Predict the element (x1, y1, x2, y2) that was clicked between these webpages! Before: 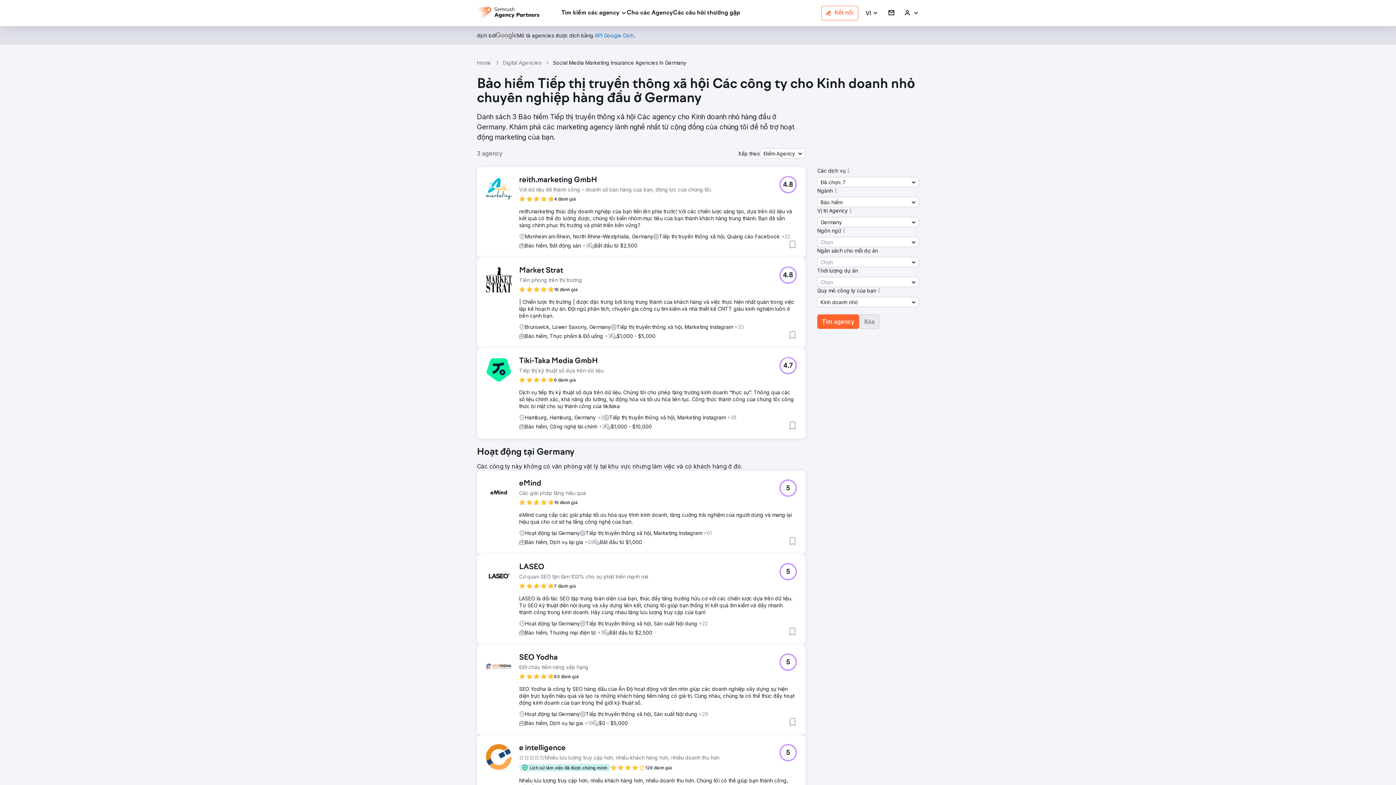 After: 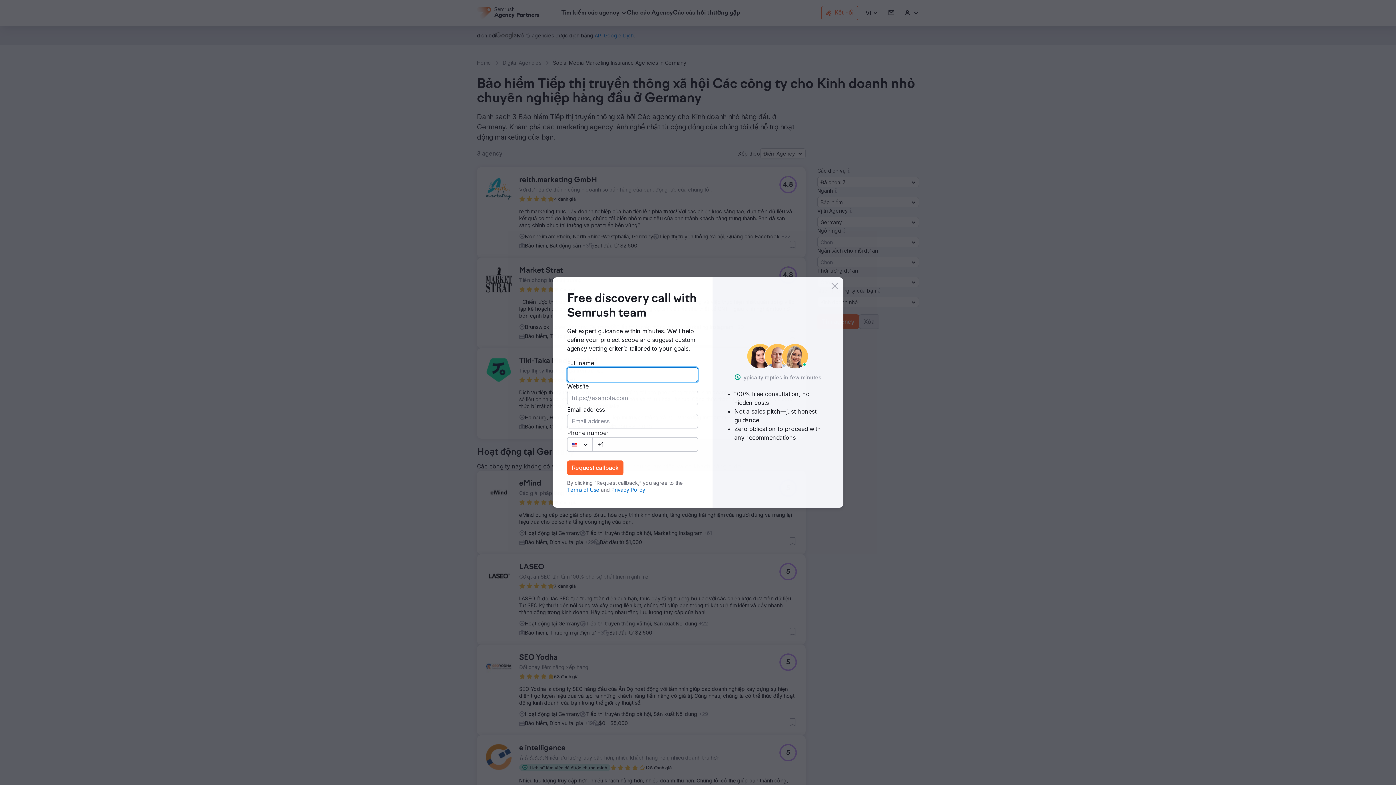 Action: label: reith.marketing GmbH bbox: (519, 176, 711, 184)